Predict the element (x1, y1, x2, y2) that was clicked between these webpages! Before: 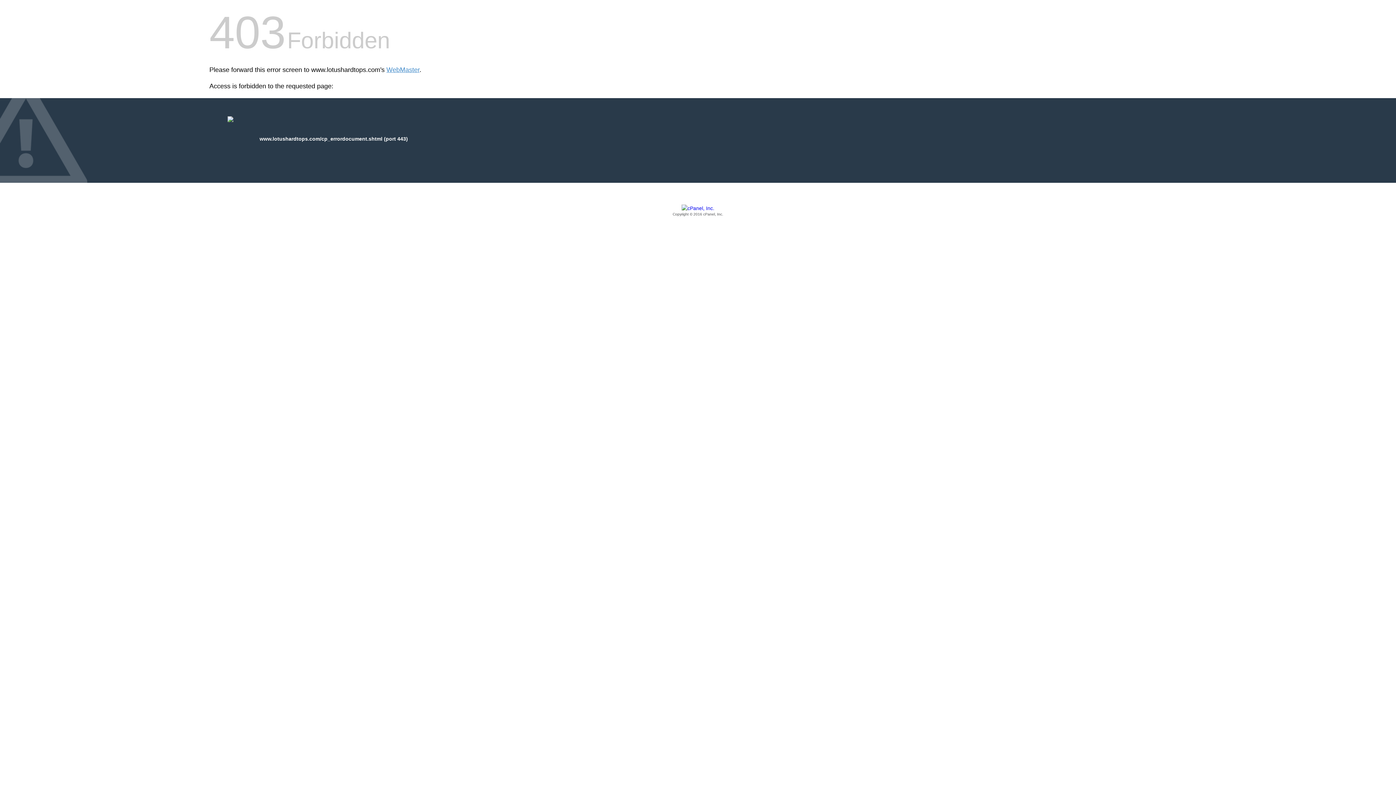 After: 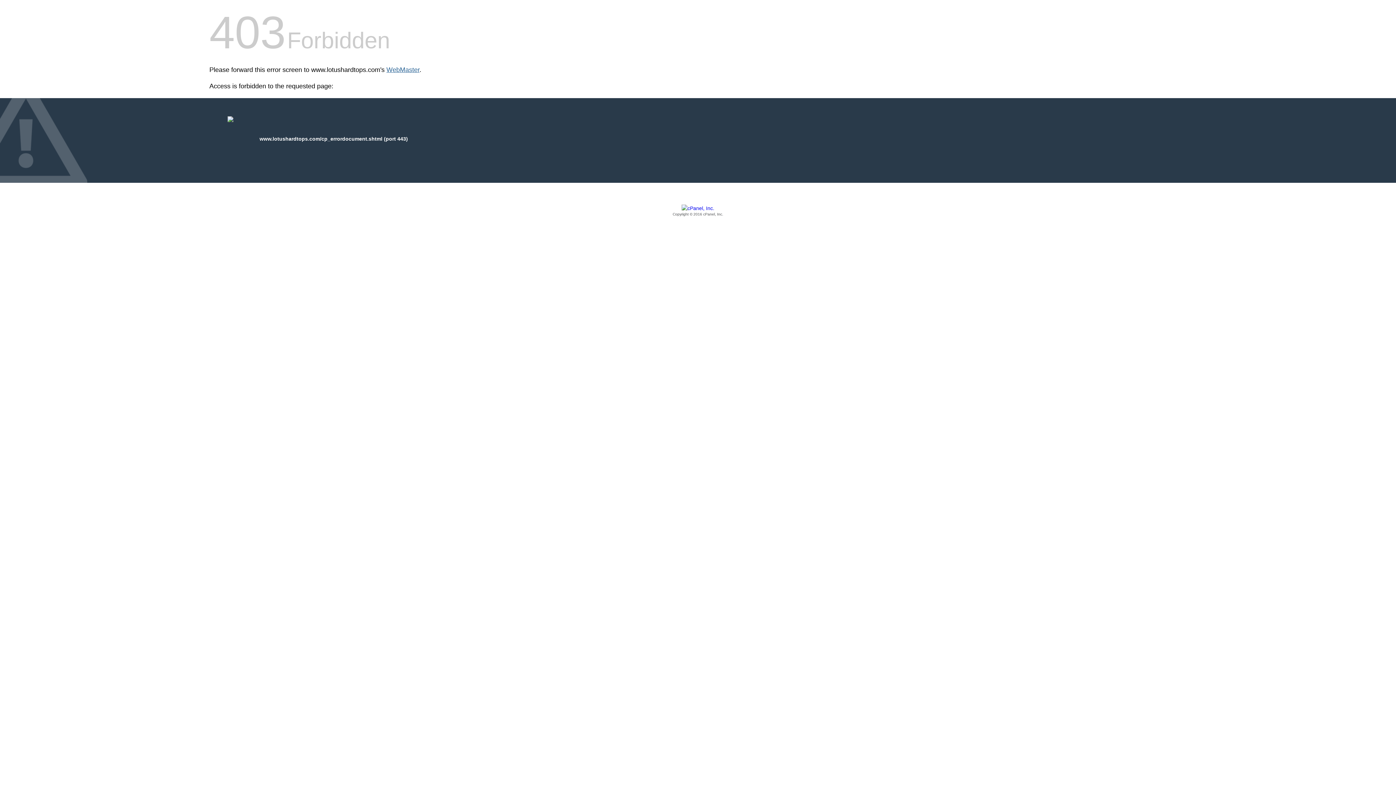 Action: label: WebMaster bbox: (386, 66, 419, 73)